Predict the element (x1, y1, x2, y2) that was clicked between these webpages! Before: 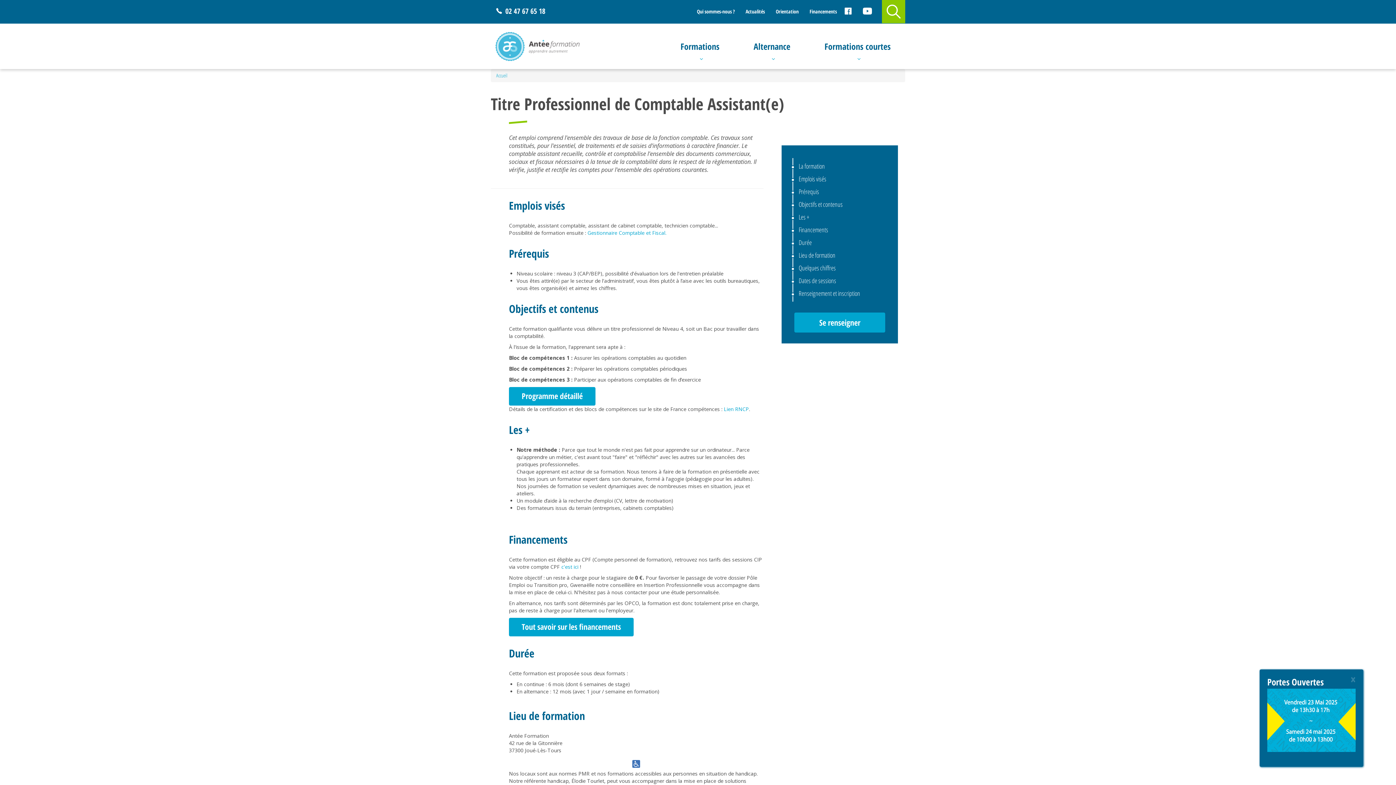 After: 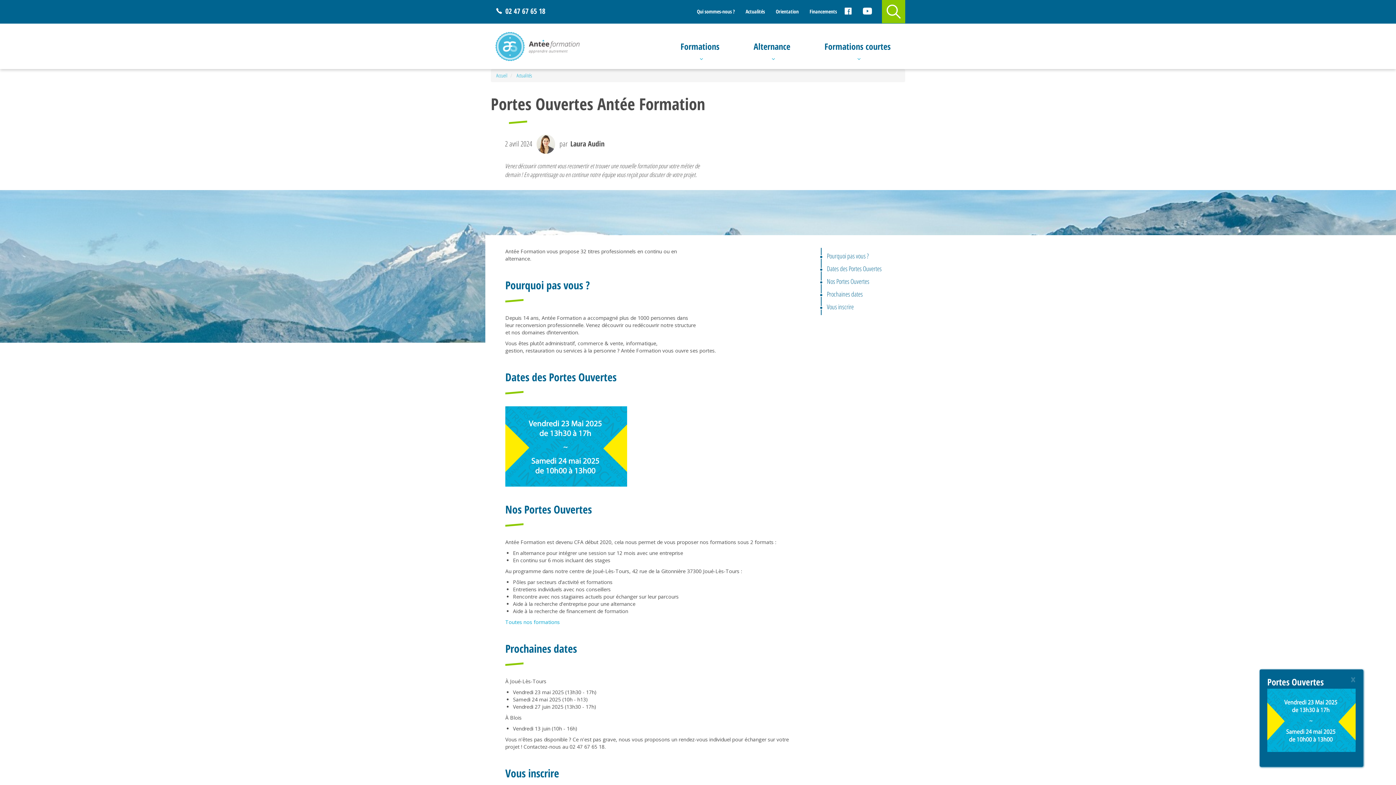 Action: bbox: (1267, 689, 1356, 752)